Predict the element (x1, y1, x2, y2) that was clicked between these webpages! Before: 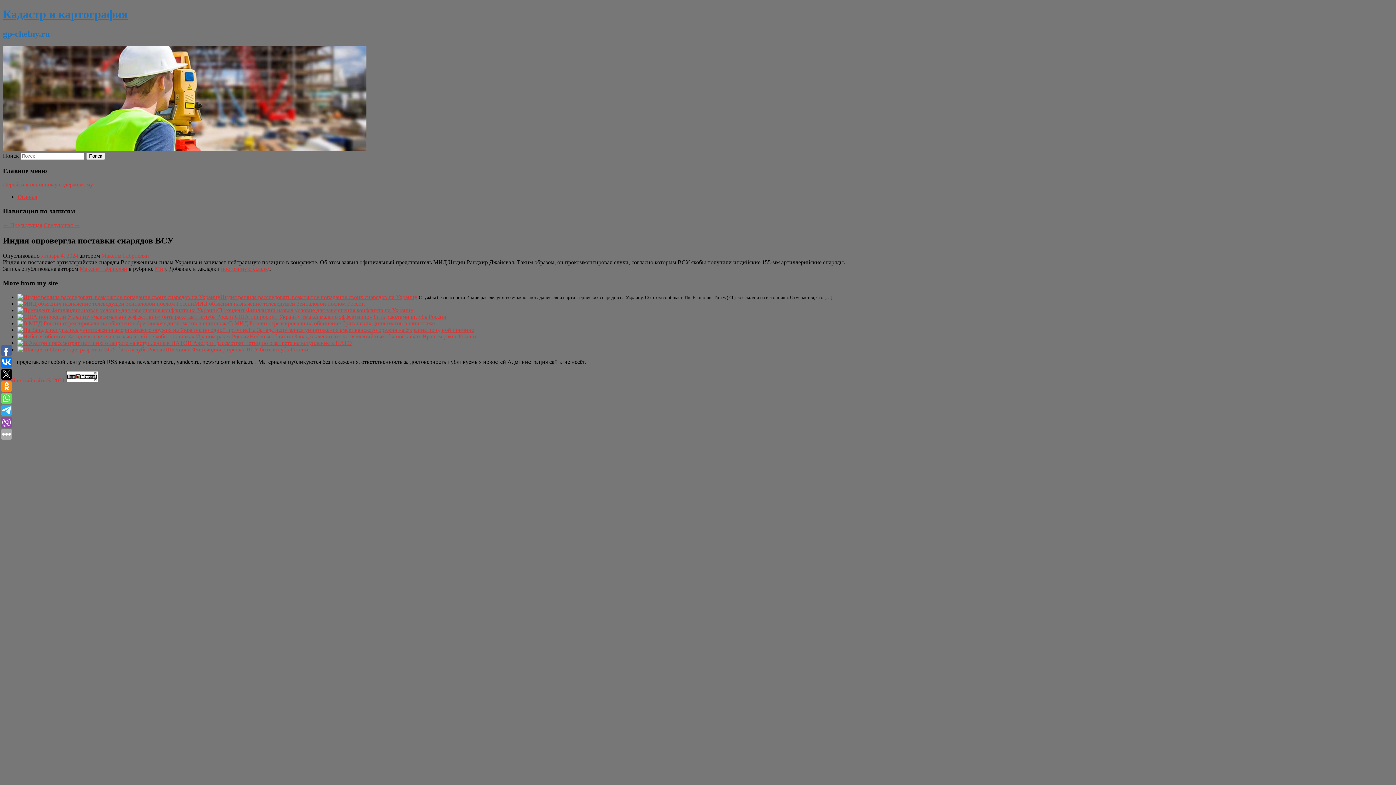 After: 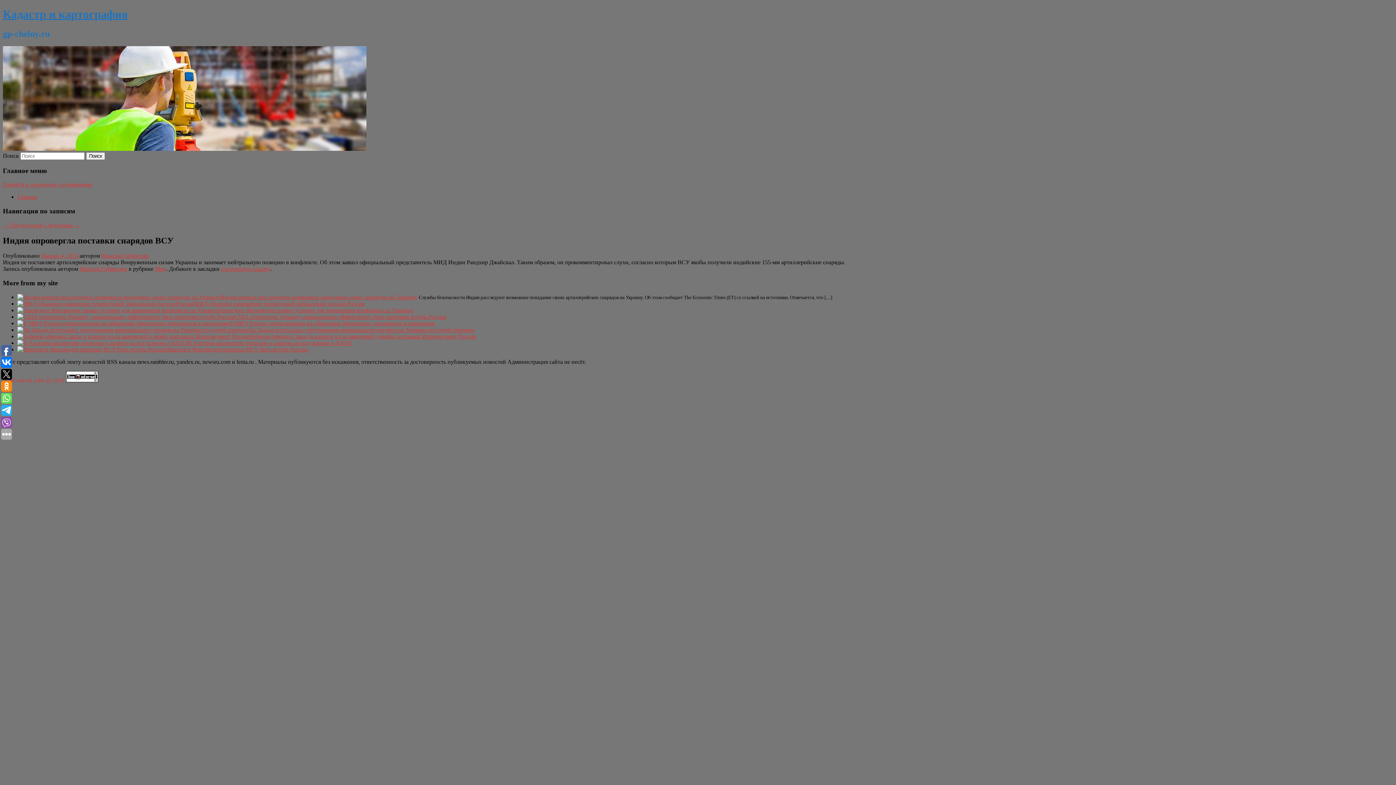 Action: bbox: (2, 181, 93, 187) label: Перейти к основному содержимому